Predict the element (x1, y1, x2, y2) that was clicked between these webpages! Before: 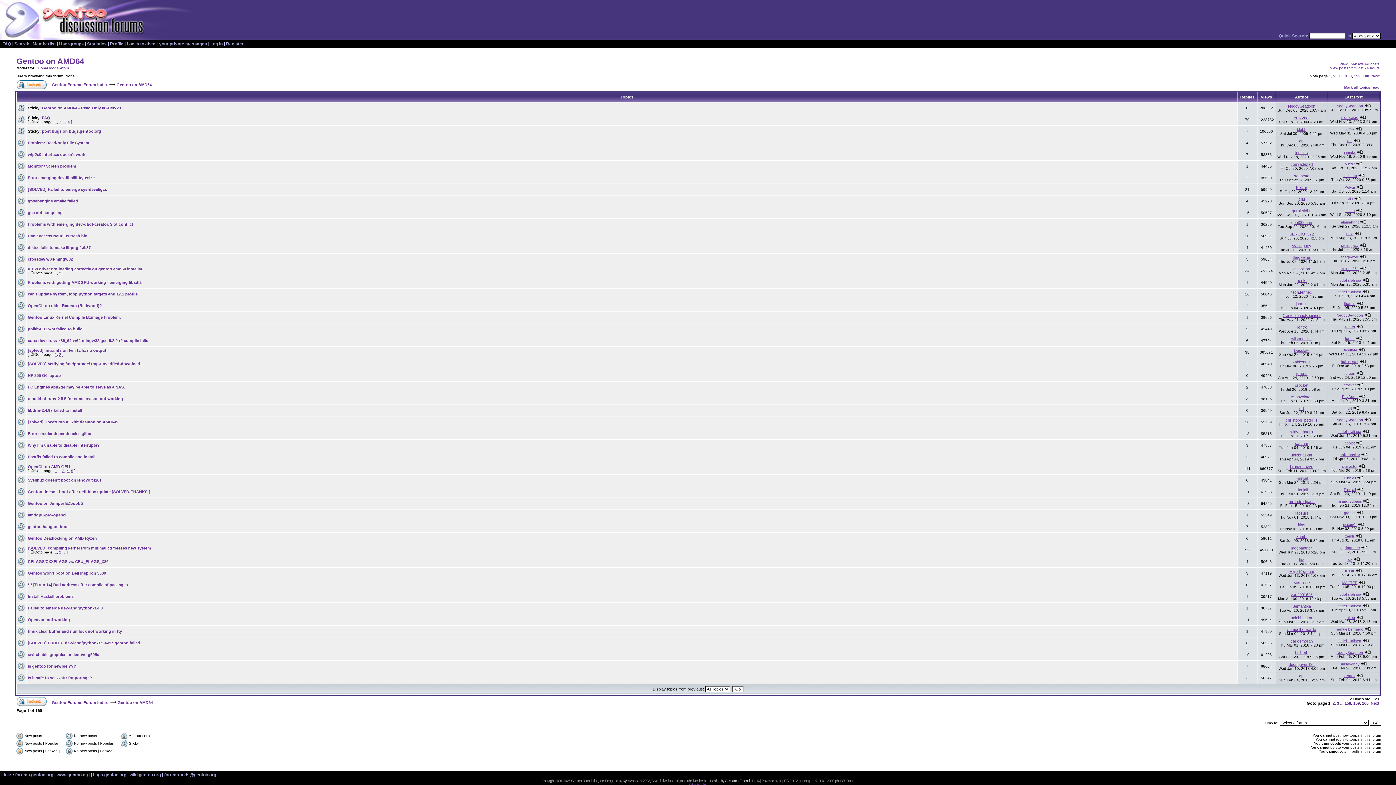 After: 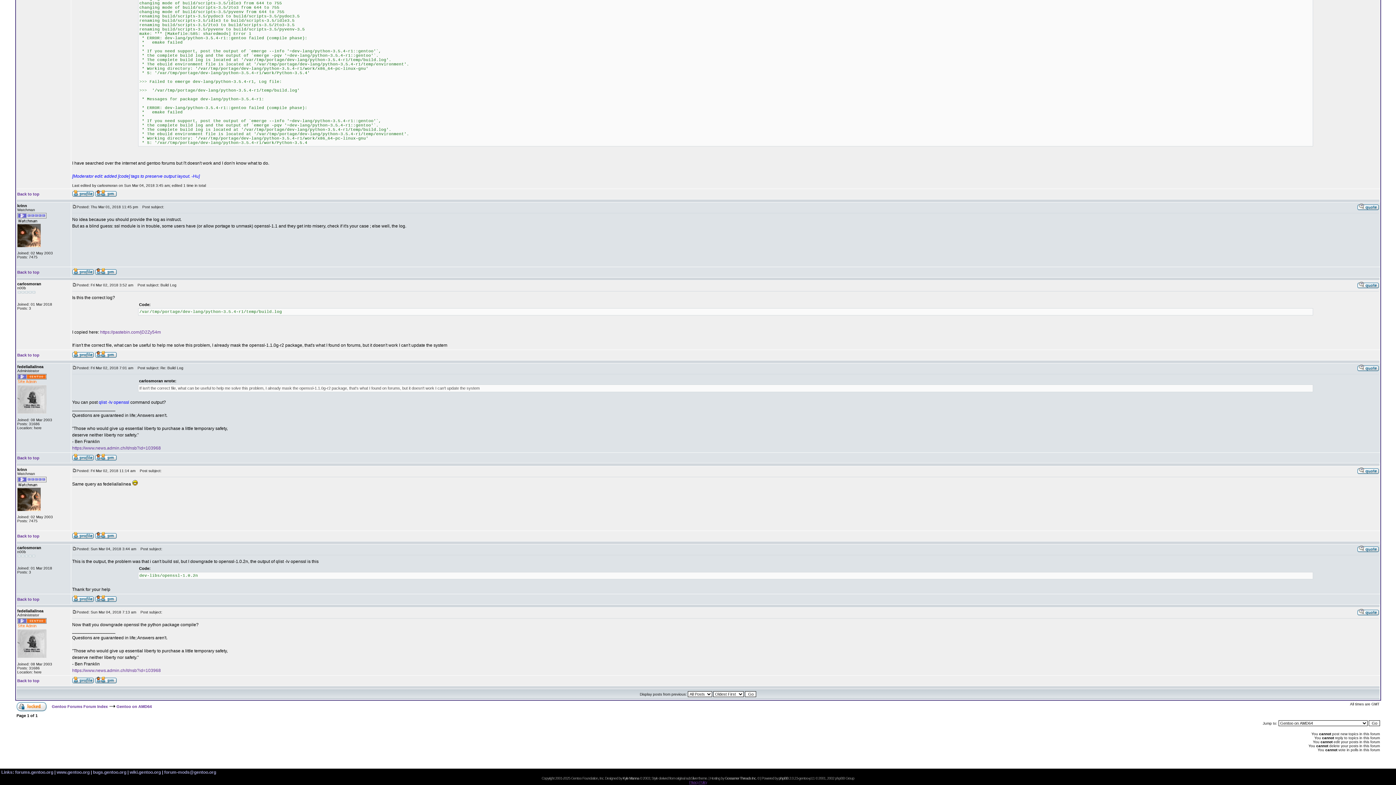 Action: bbox: (1362, 639, 1369, 643)